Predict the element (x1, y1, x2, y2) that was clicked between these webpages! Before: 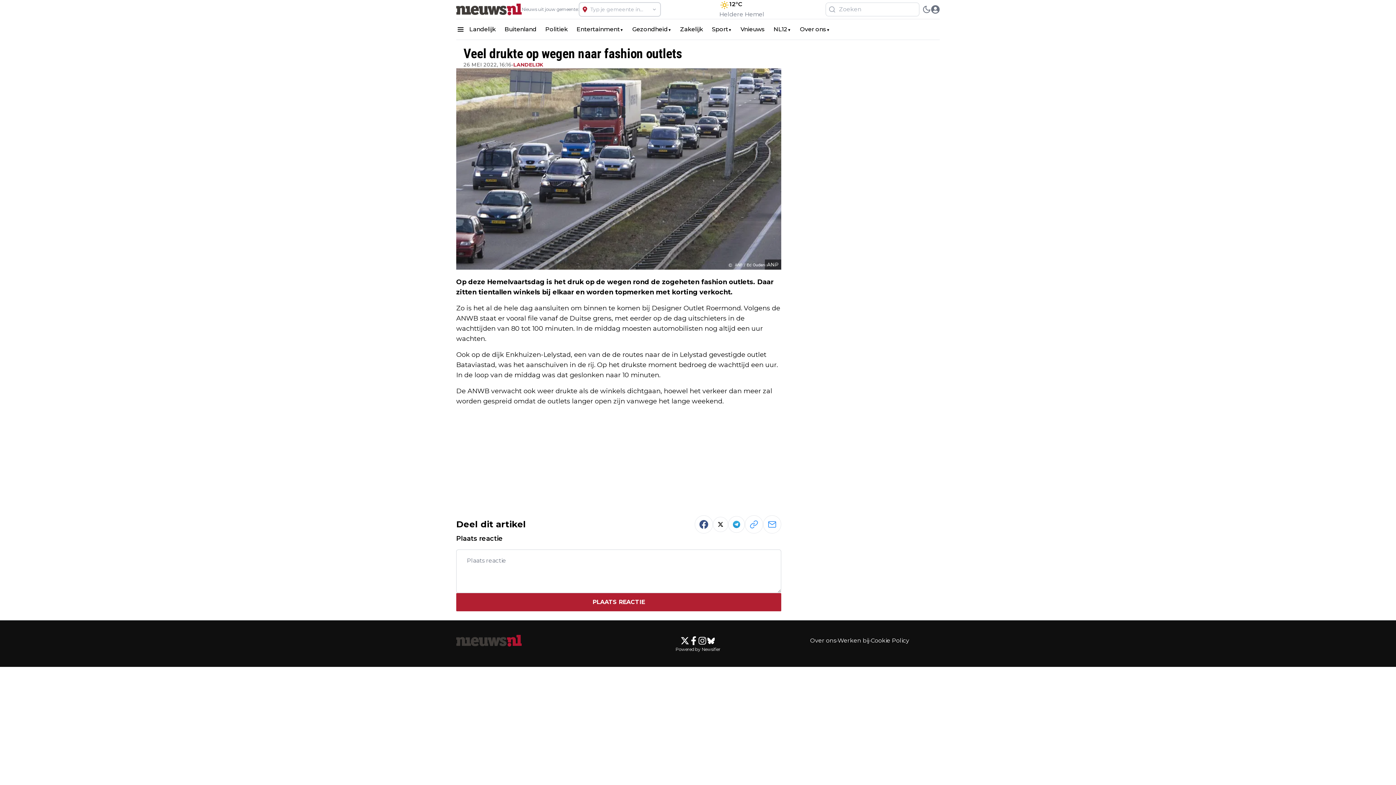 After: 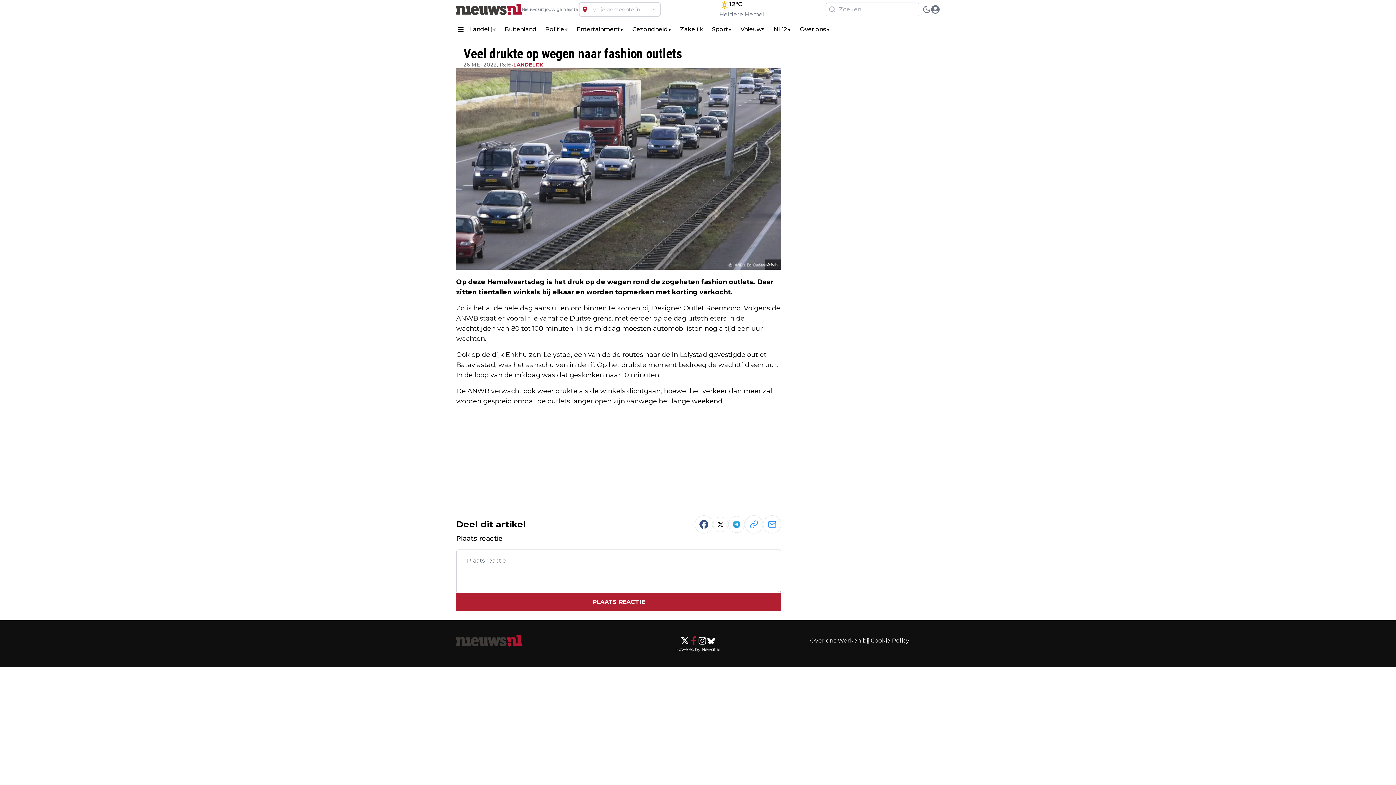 Action: bbox: (689, 636, 698, 645)